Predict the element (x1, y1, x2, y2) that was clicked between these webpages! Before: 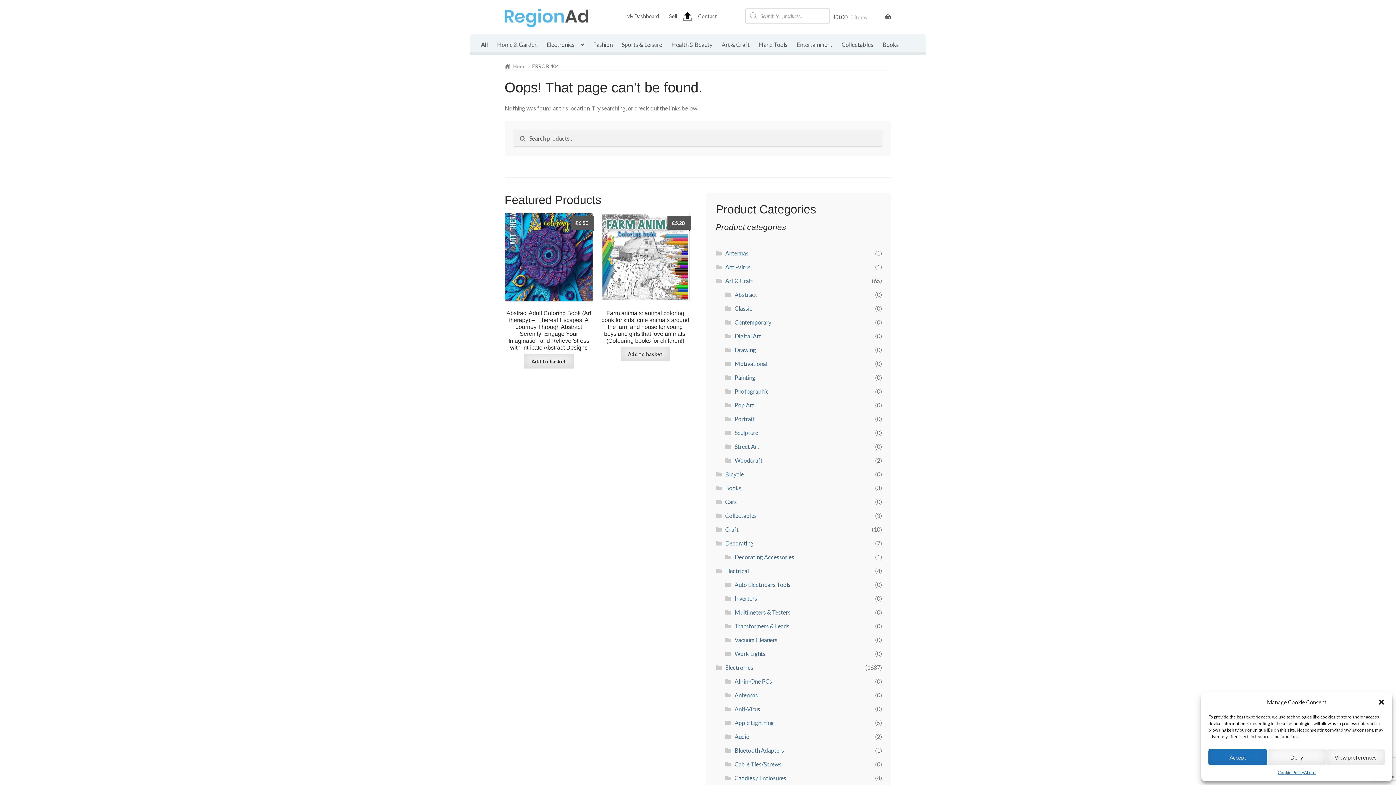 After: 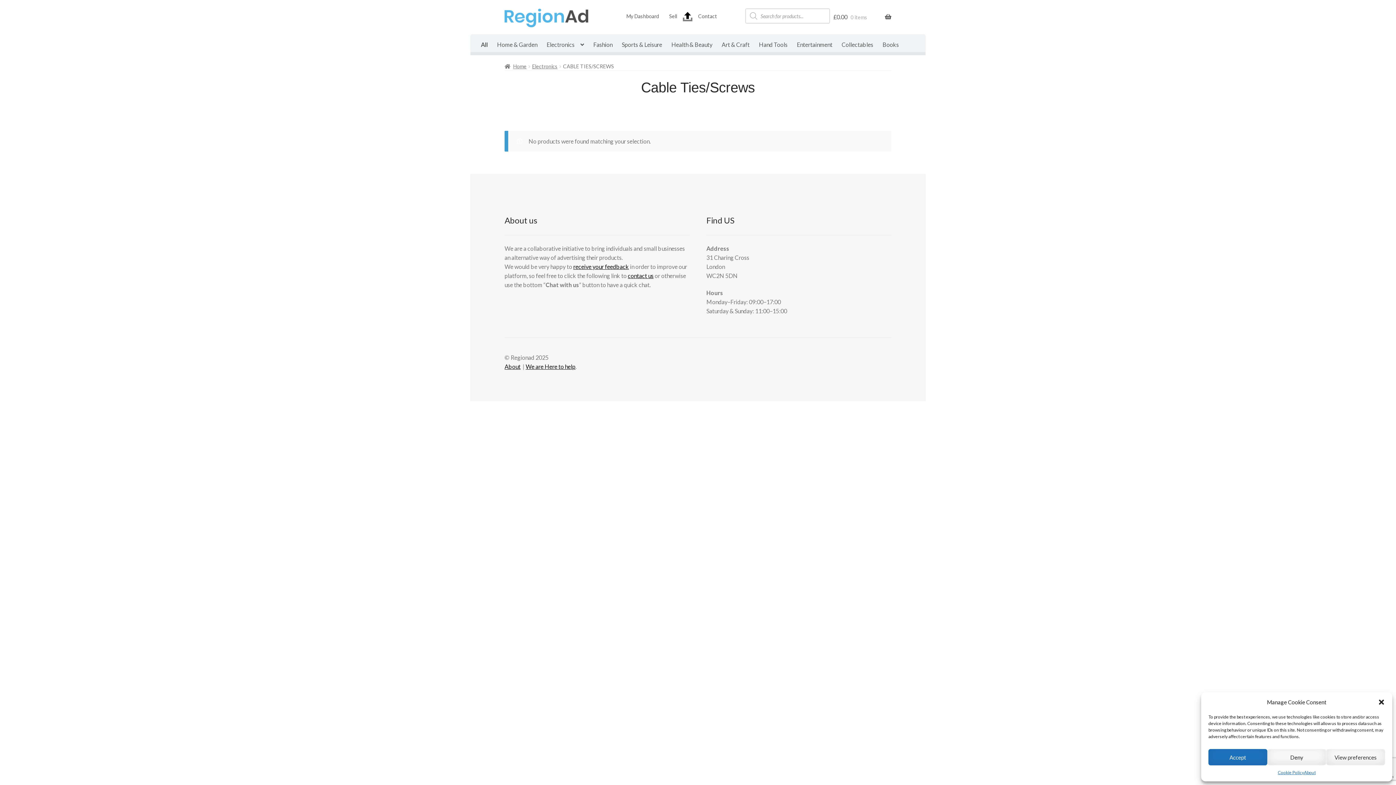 Action: bbox: (734, 760, 781, 767) label: Cable Ties/Screws